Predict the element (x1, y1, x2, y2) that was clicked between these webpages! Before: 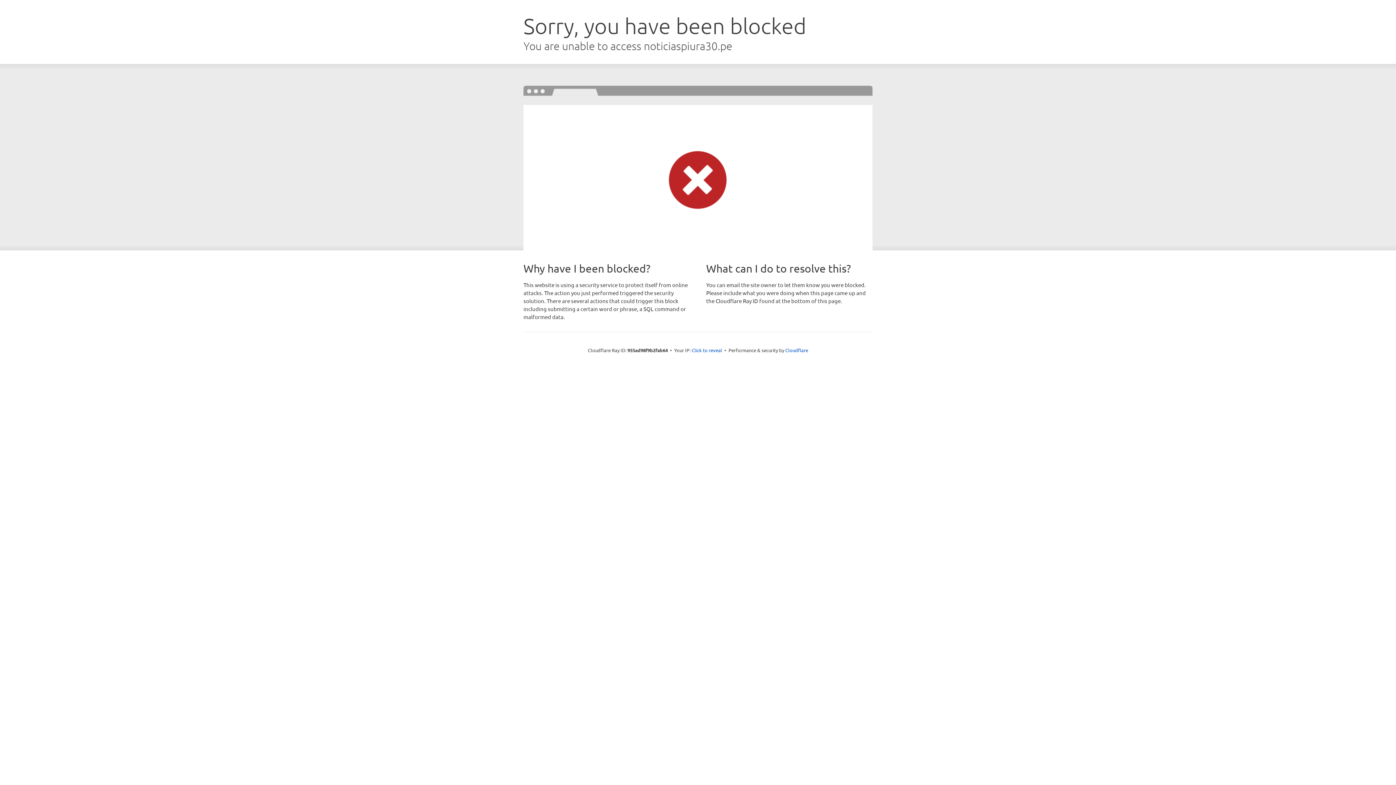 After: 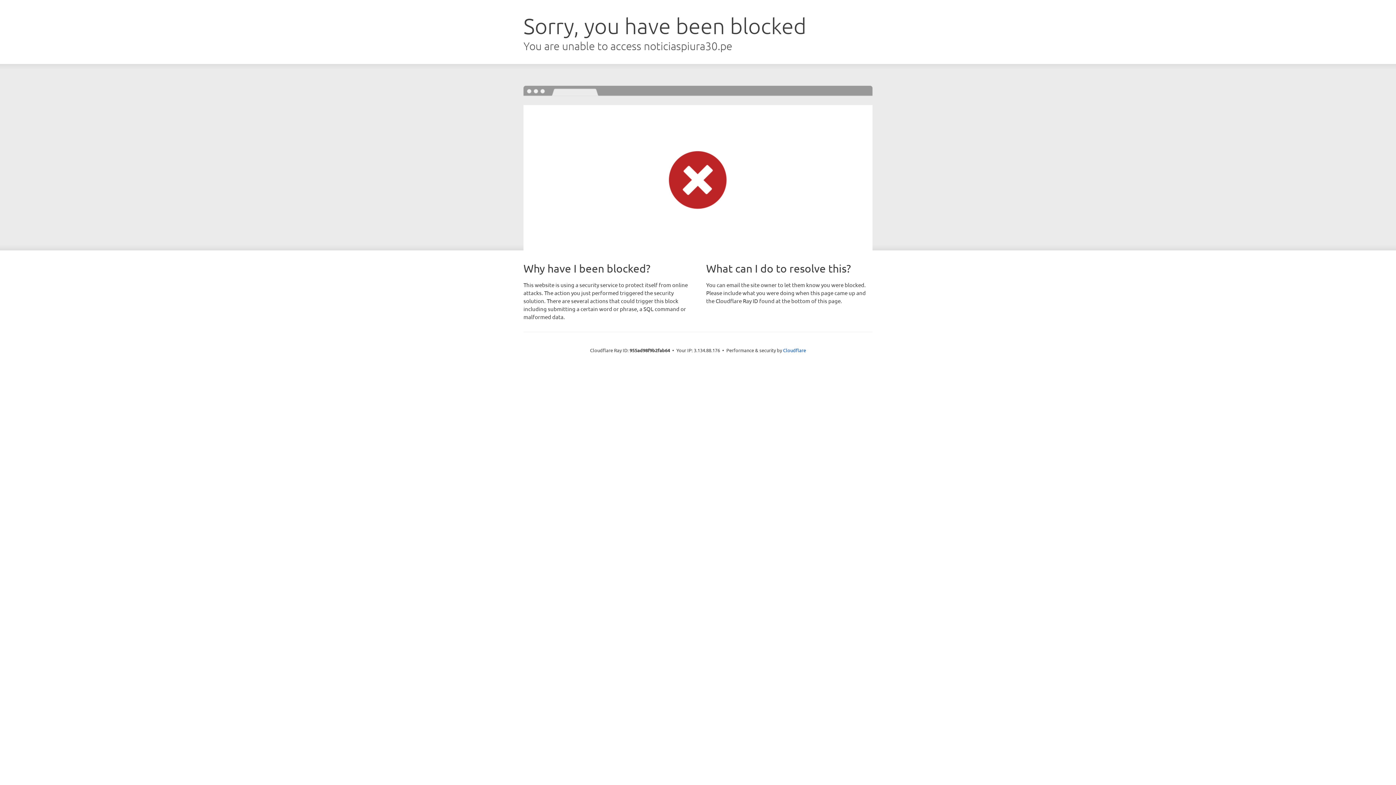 Action: label: Click to reveal bbox: (691, 346, 722, 353)